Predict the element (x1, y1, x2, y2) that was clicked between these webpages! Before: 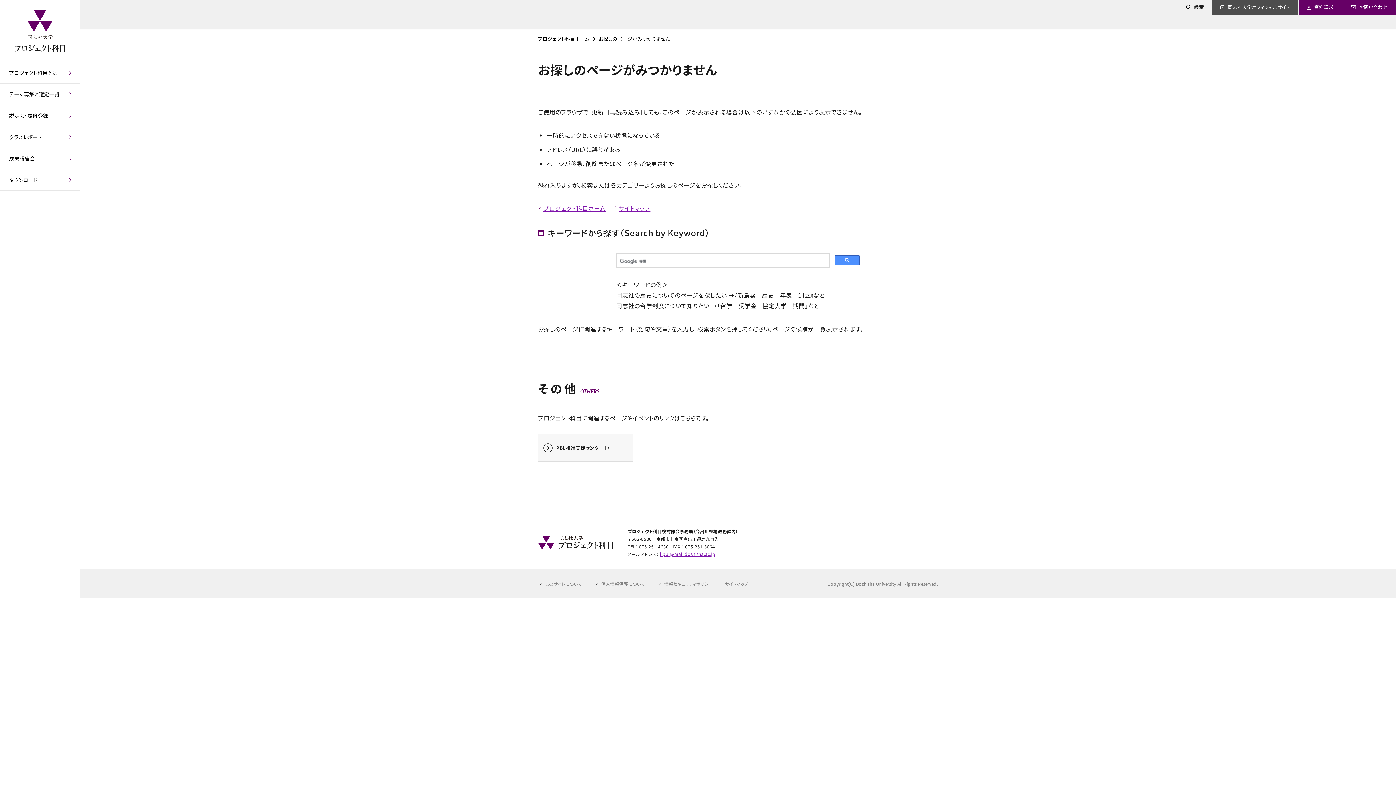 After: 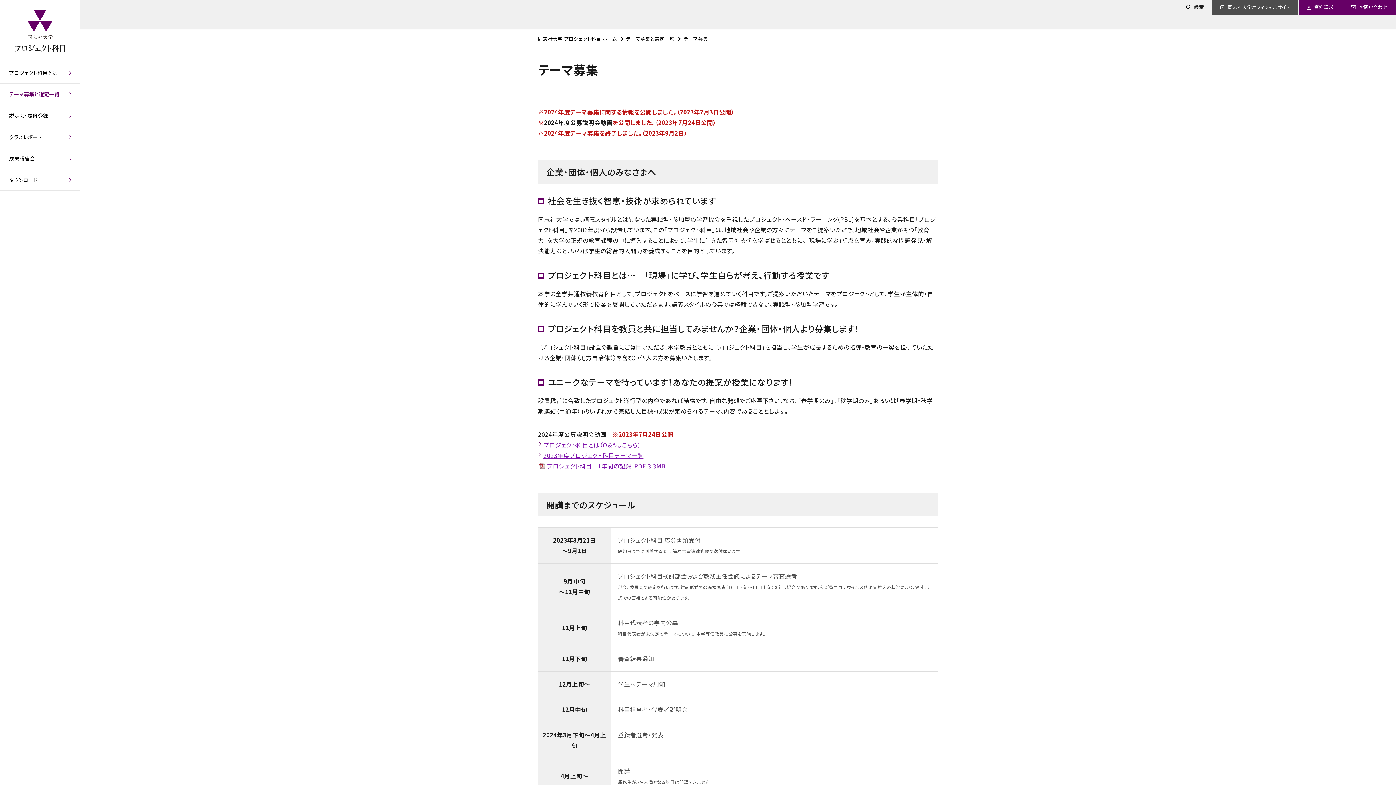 Action: label: テーマ募集と選定一覧 bbox: (0, 83, 80, 104)